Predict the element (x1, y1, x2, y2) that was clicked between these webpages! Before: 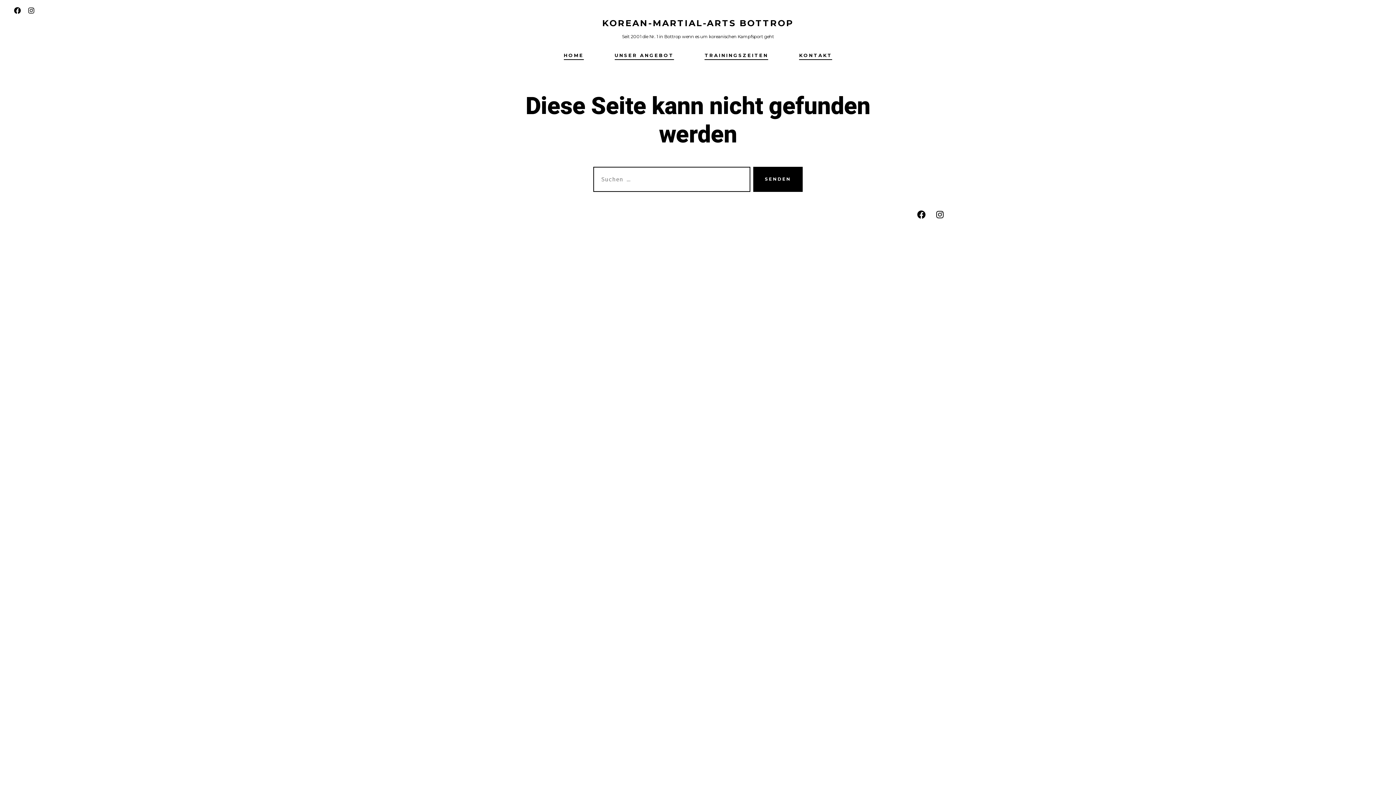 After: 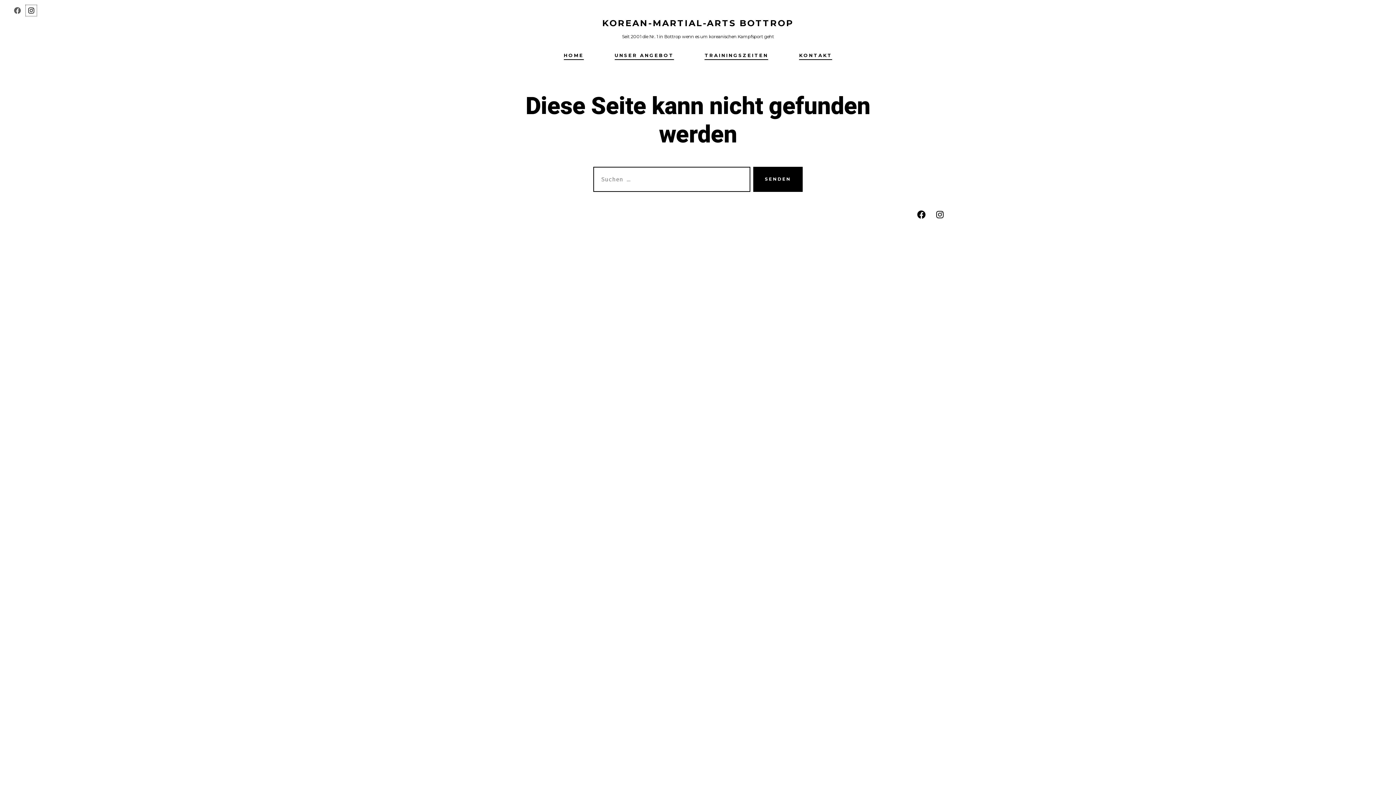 Action: label: Öffne Instagram in einem neuen Tab bbox: (25, 5, 36, 15)